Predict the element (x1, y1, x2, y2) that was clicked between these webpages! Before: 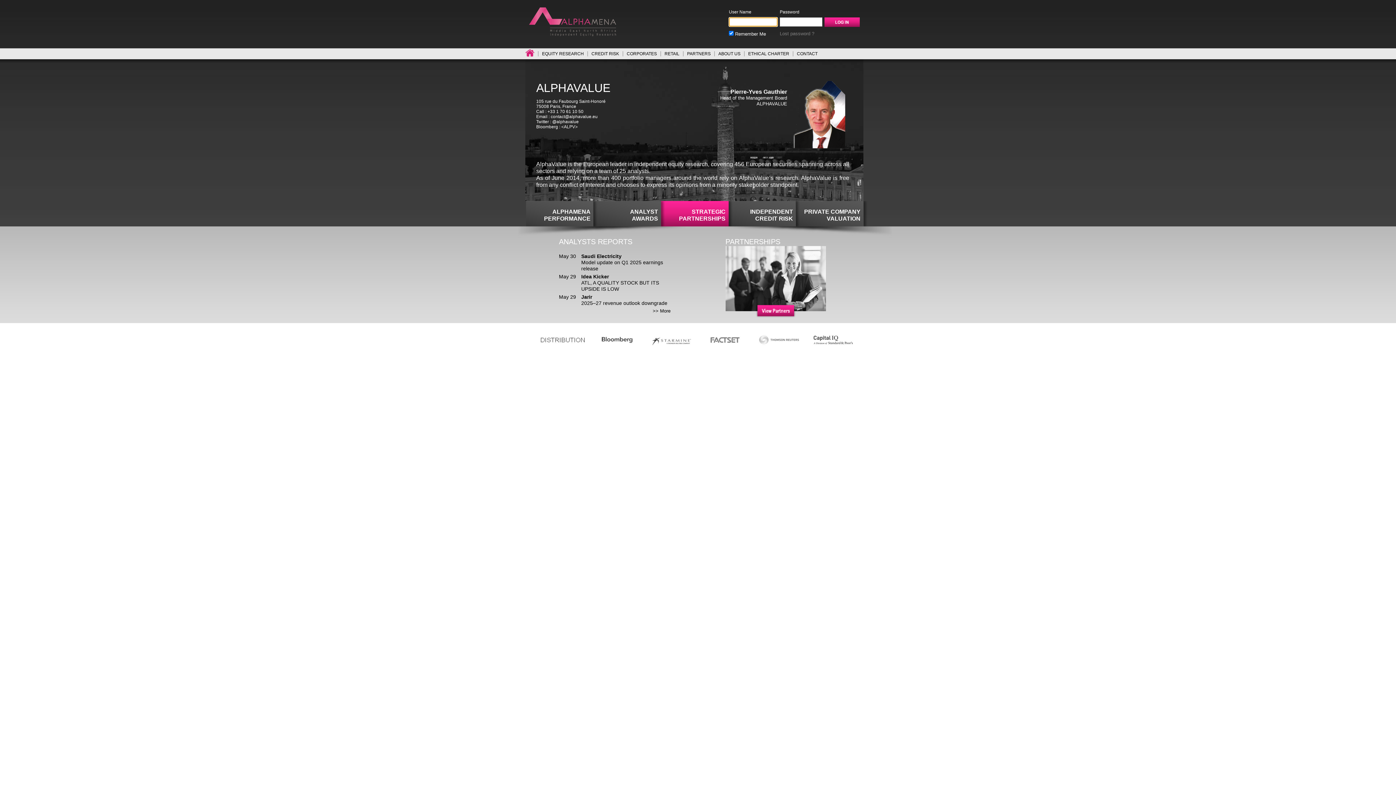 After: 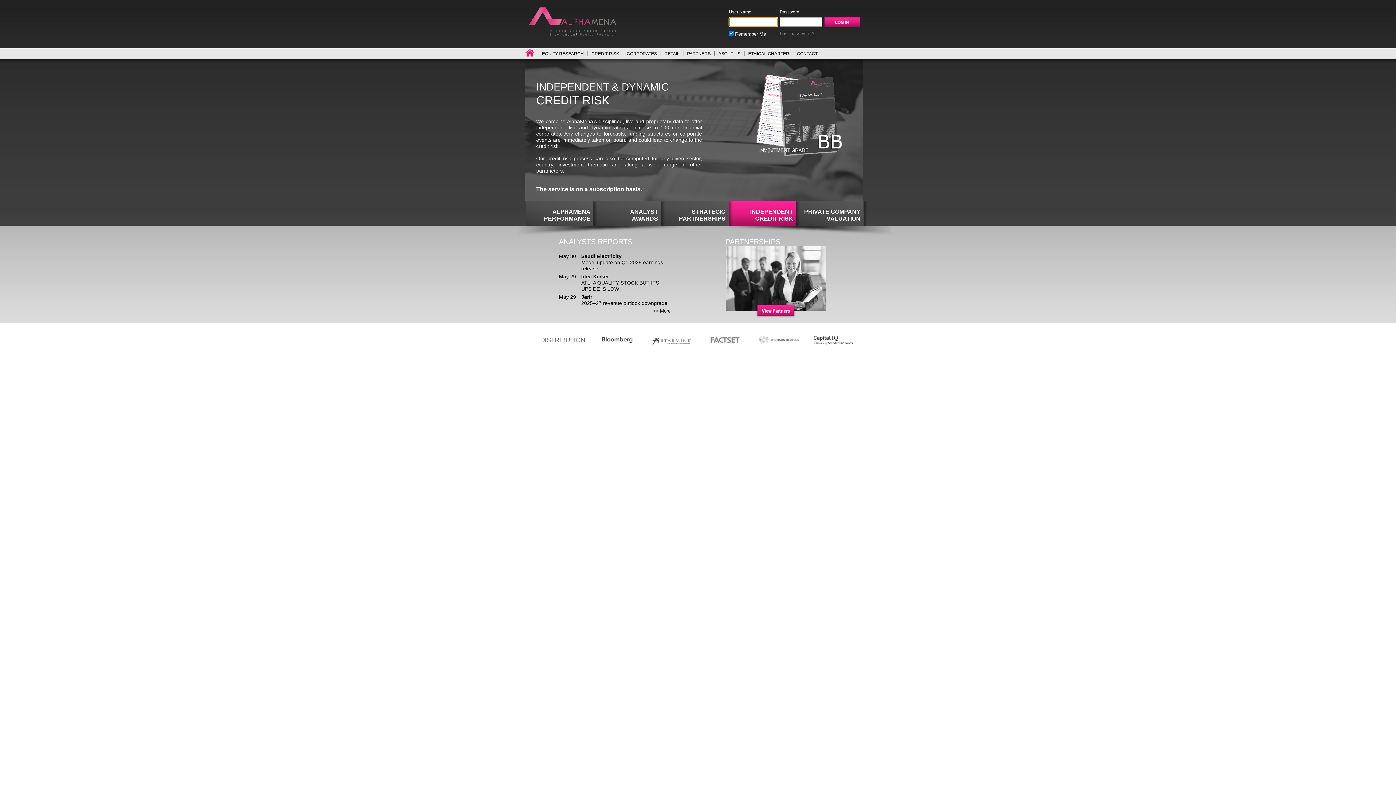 Action: bbox: (529, 32, 616, 37)